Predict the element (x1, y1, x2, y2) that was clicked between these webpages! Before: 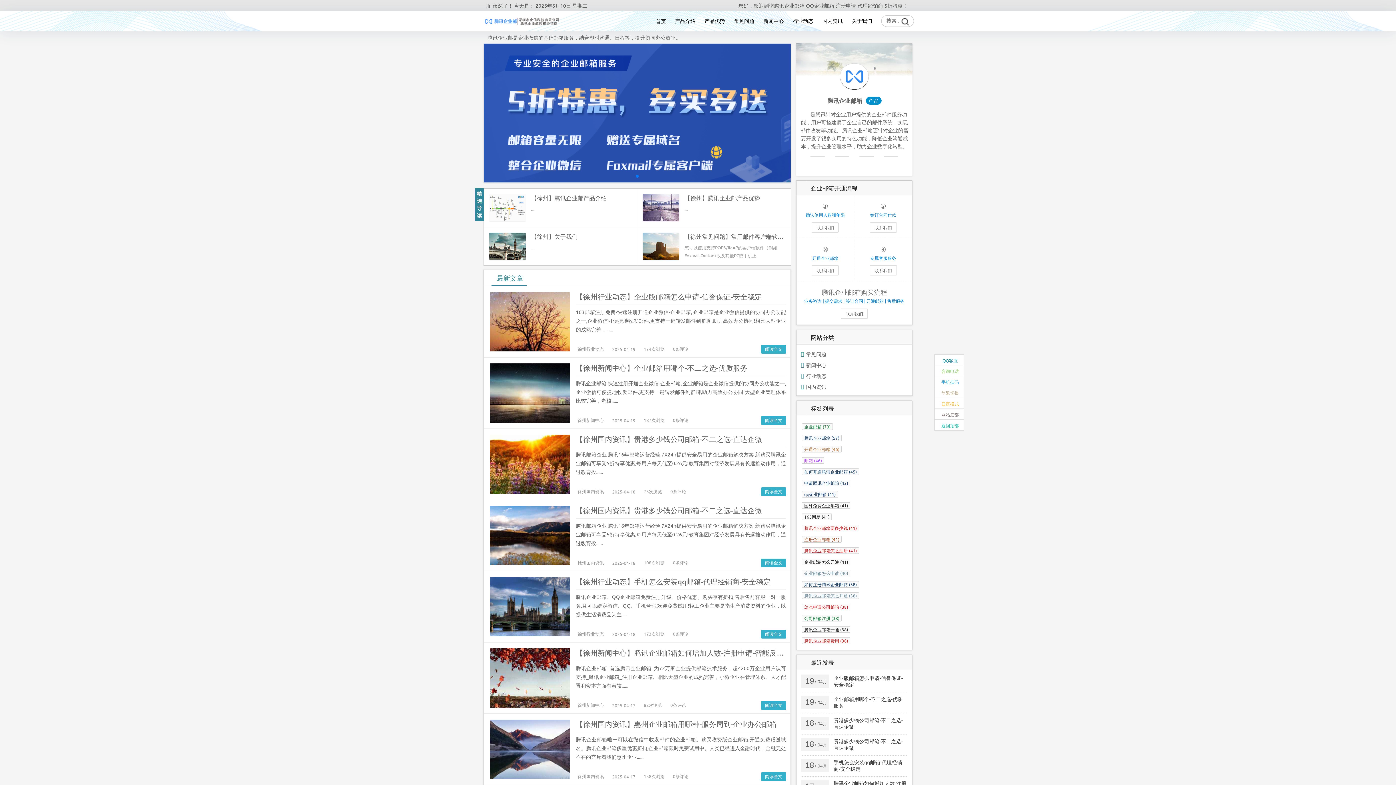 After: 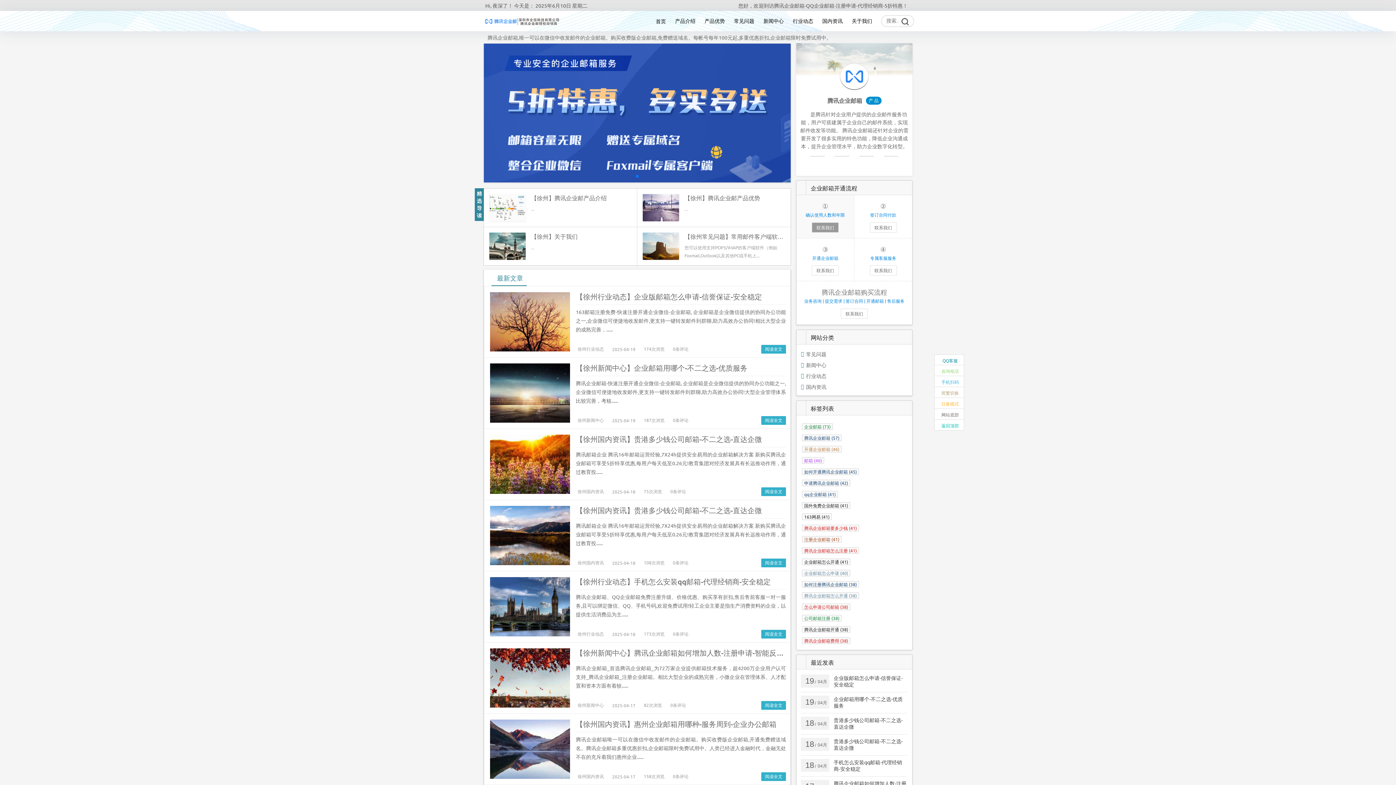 Action: label: 联系我们 bbox: (812, 222, 838, 232)